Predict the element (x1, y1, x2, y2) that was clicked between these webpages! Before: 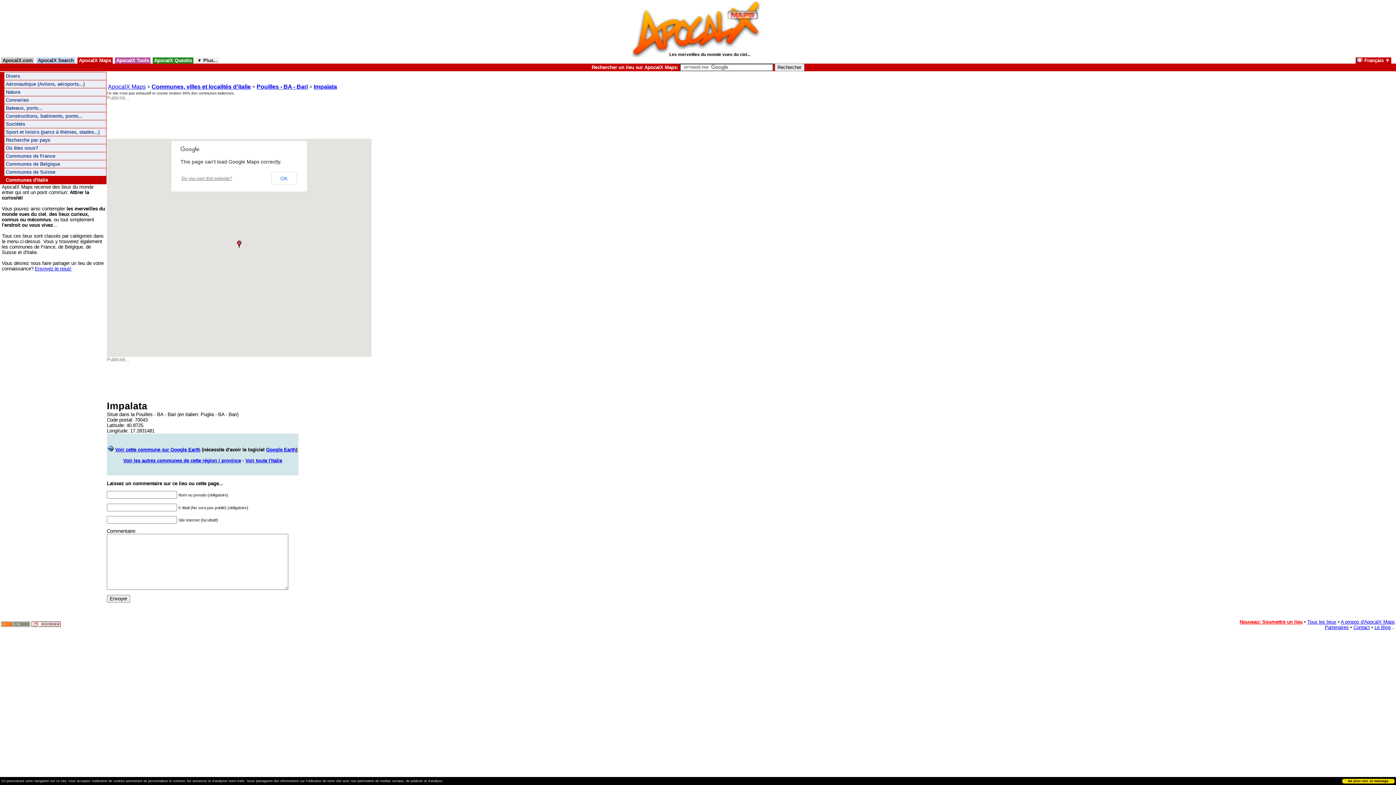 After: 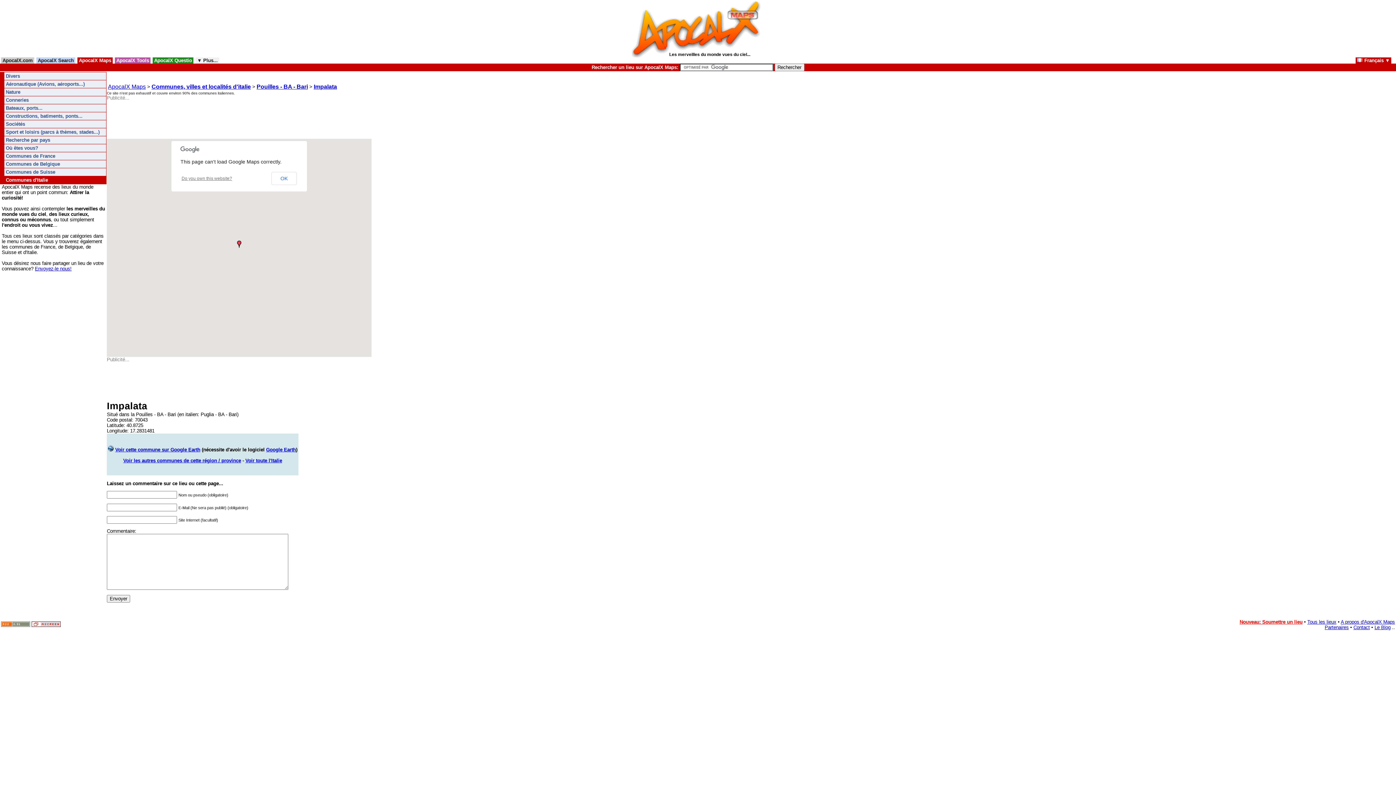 Action: label: dismiss cookie message bbox: (1342, 779, 1394, 783)